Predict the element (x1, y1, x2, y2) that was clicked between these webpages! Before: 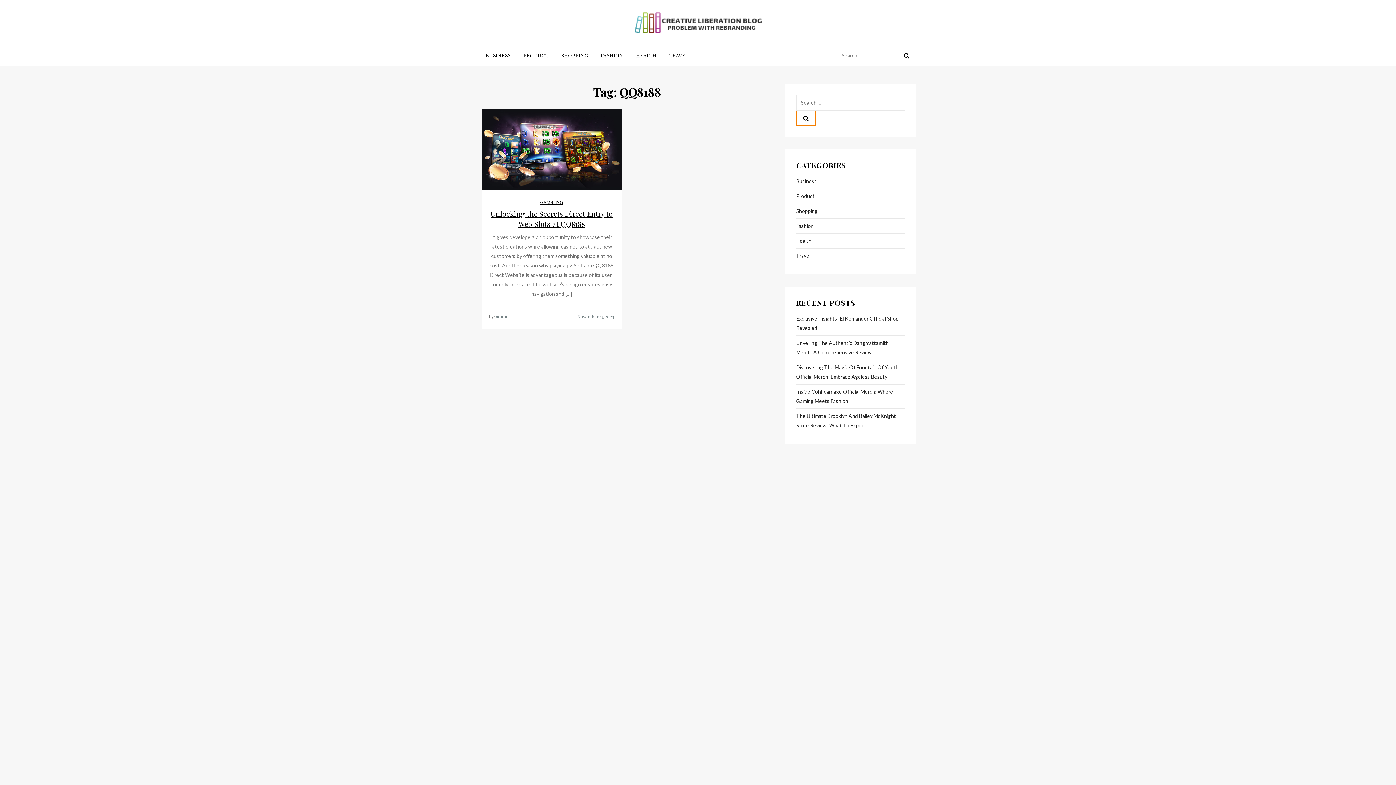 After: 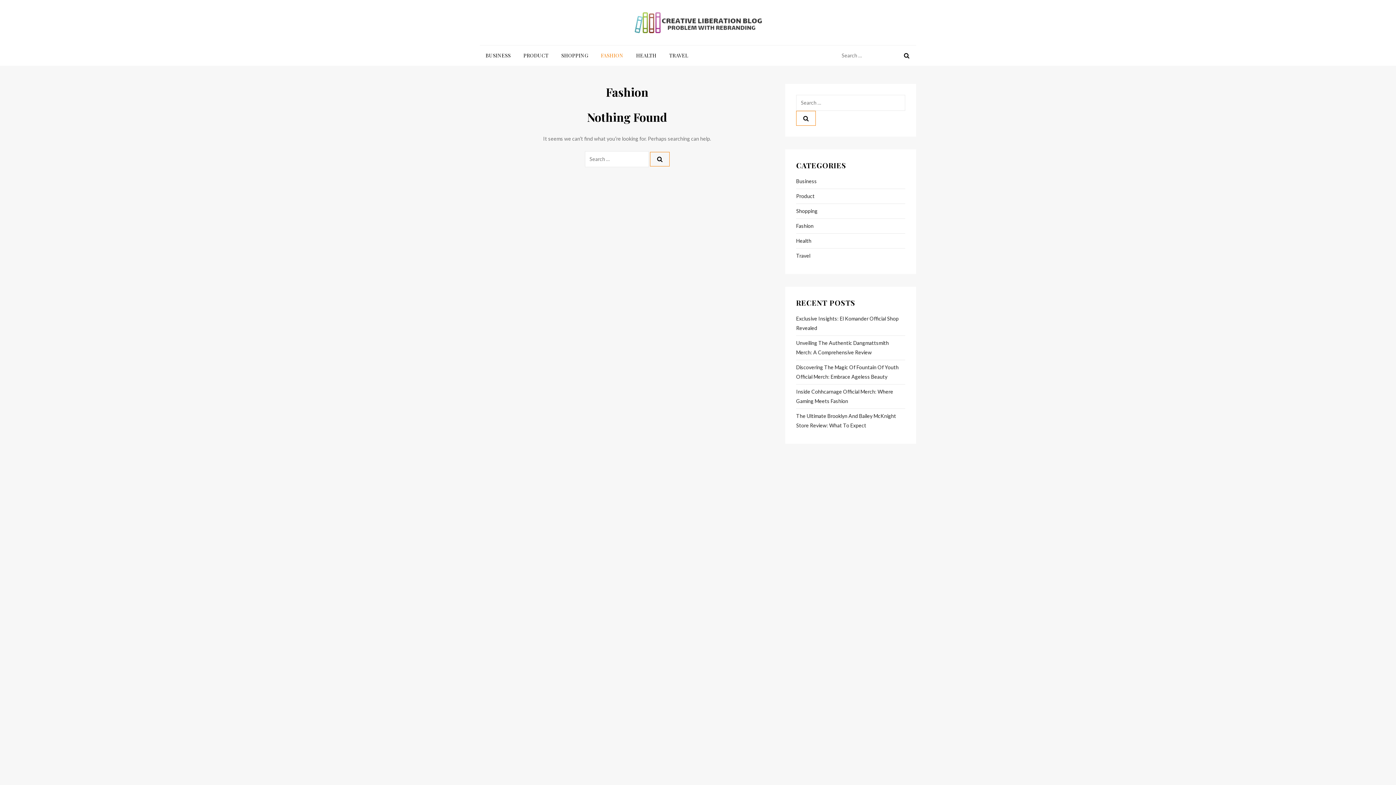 Action: label: FASHION bbox: (595, 45, 629, 65)